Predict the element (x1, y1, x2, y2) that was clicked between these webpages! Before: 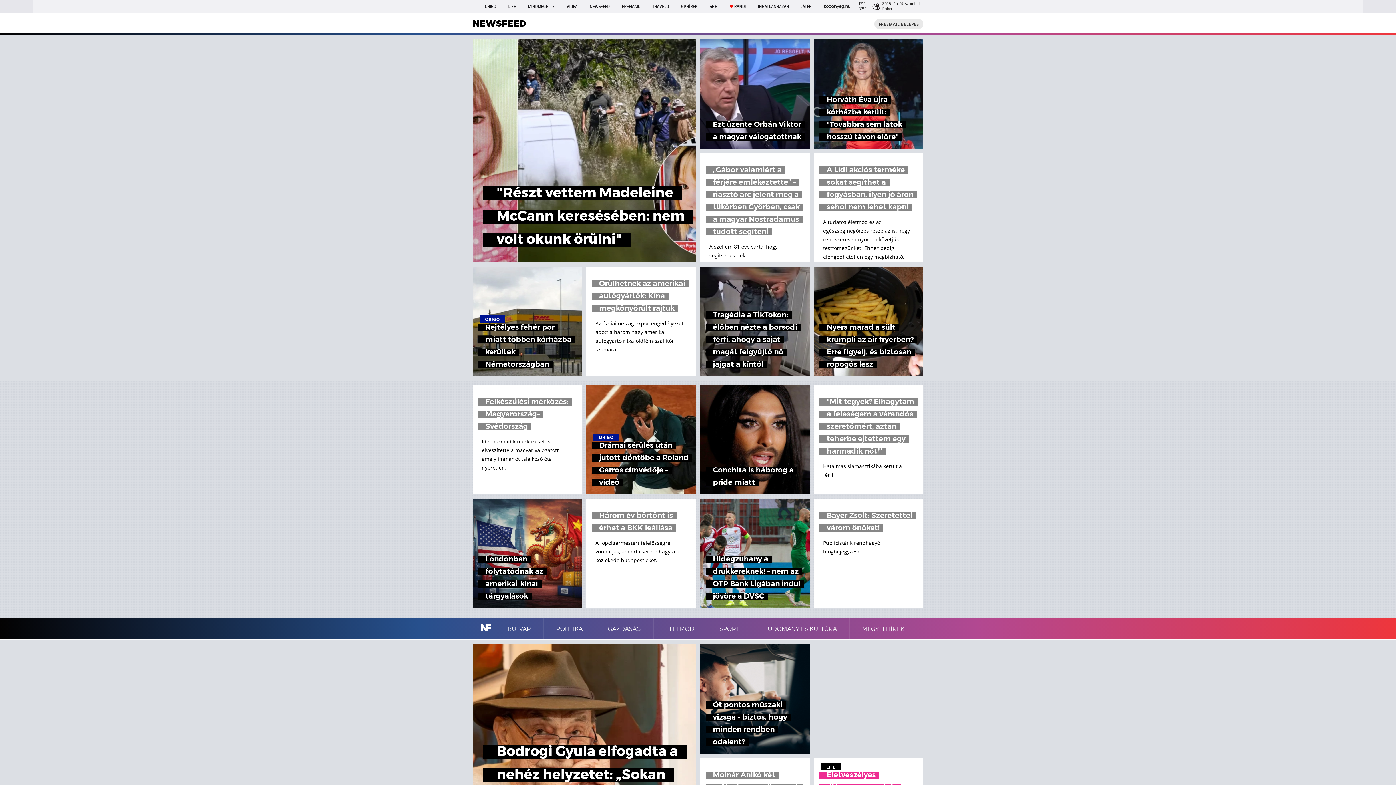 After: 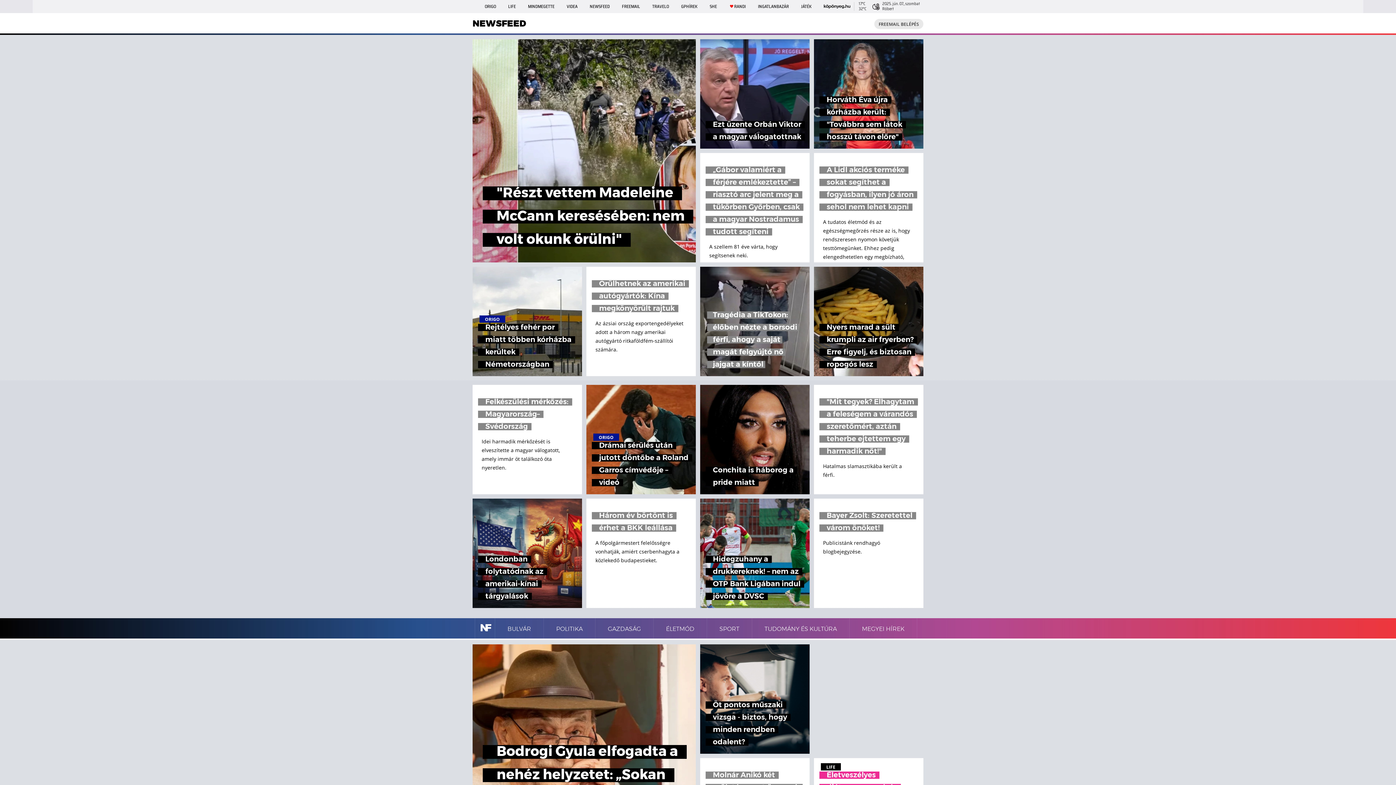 Action: bbox: (700, 266, 809, 376) label: Tragédia a TikTokon: élőben nézte a borsodi férfi, ahogy a saját magát felgyújtó nő jajgat a kíntól